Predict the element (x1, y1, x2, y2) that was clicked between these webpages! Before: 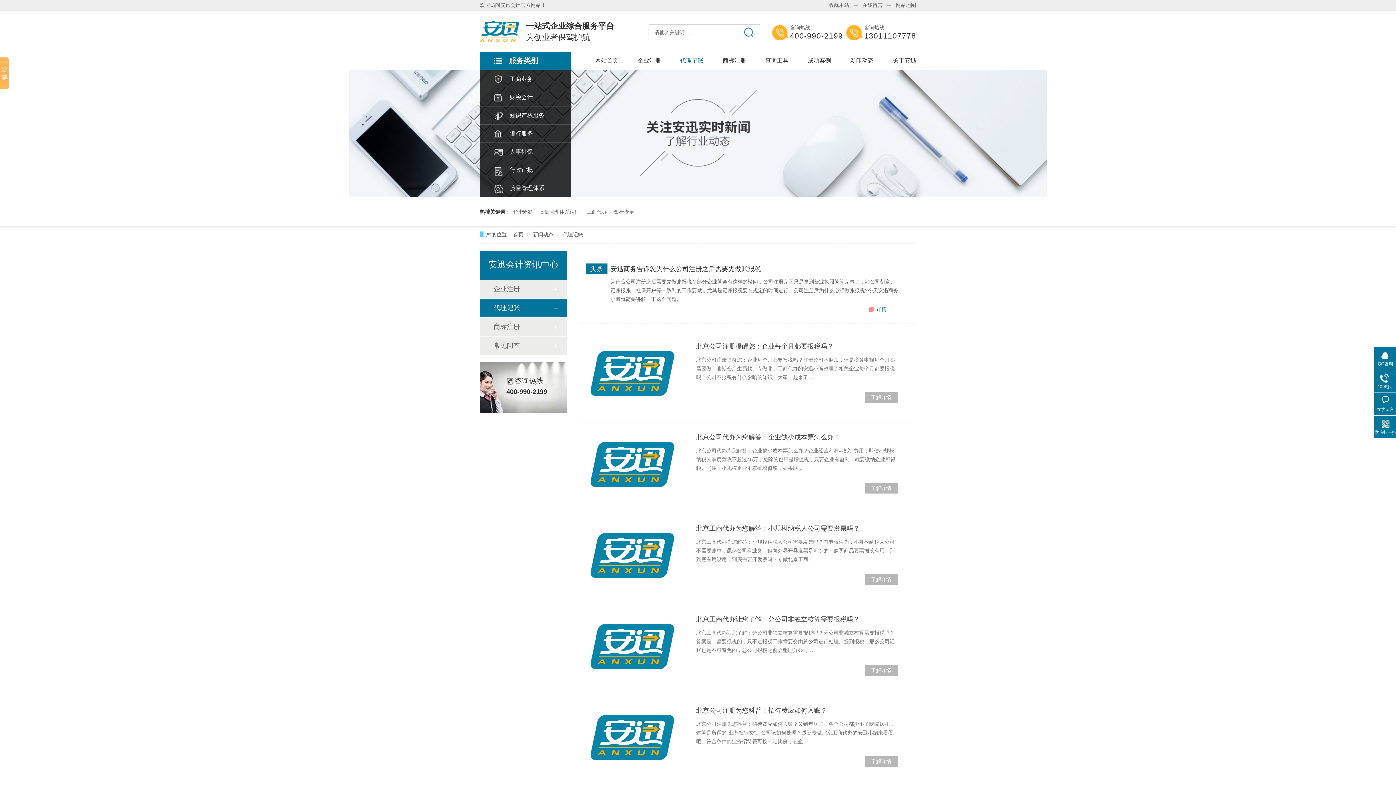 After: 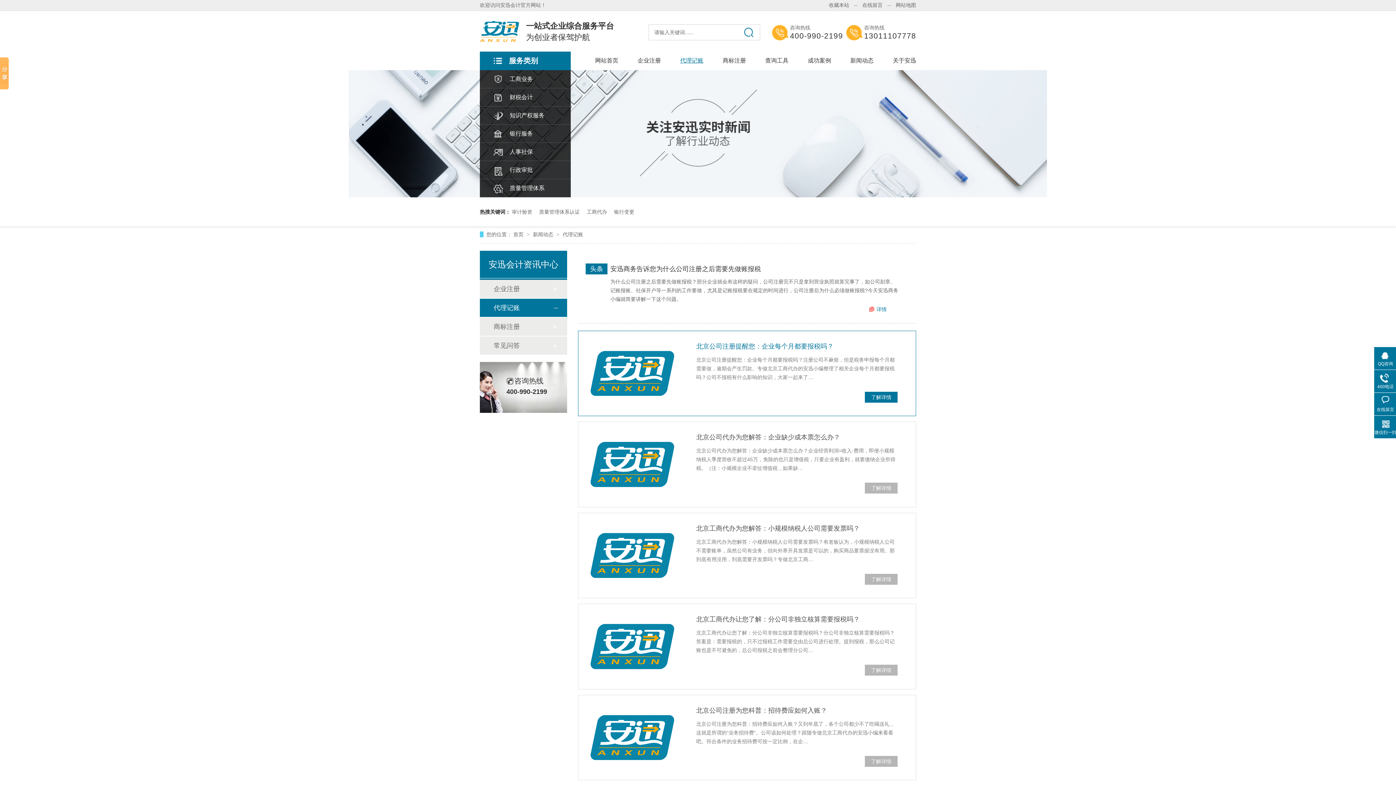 Action: bbox: (586, 339, 678, 408)